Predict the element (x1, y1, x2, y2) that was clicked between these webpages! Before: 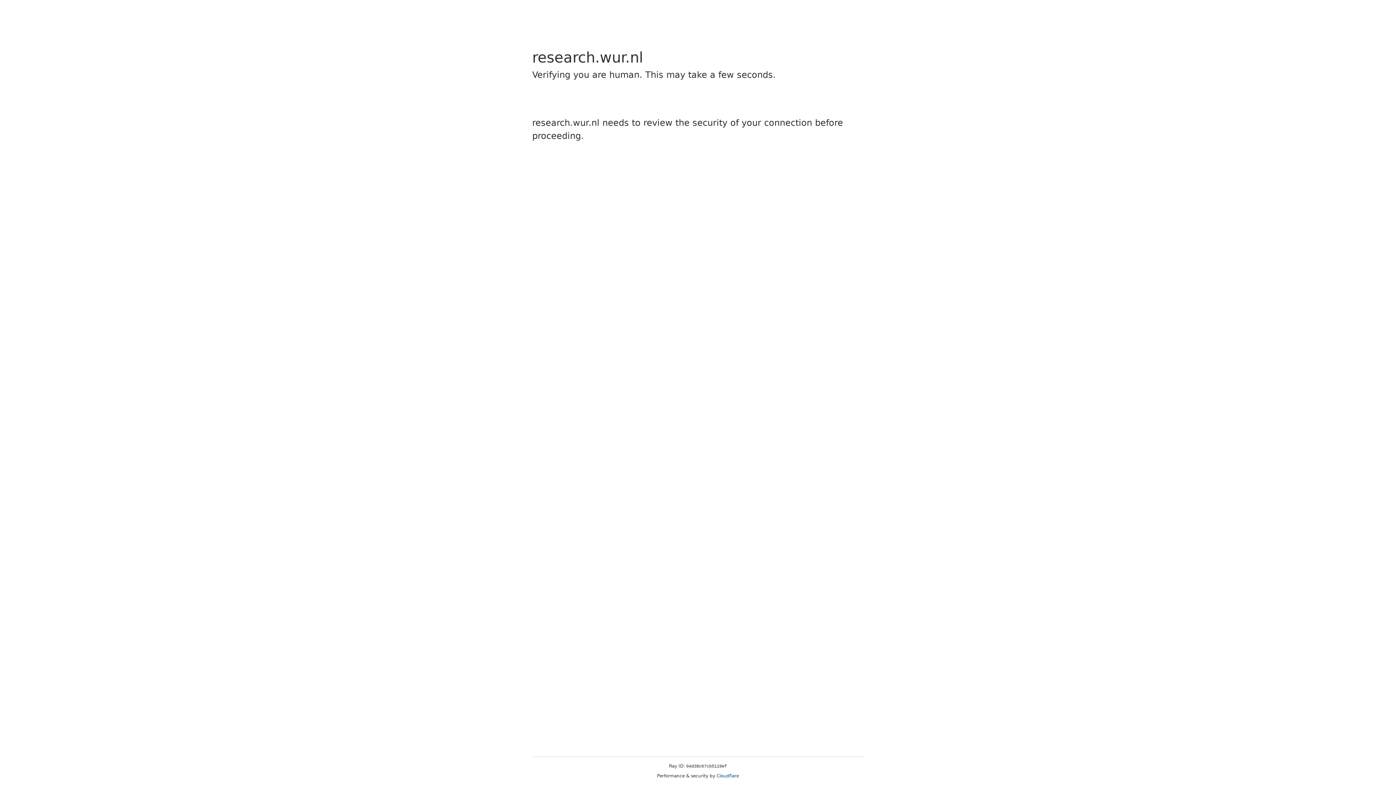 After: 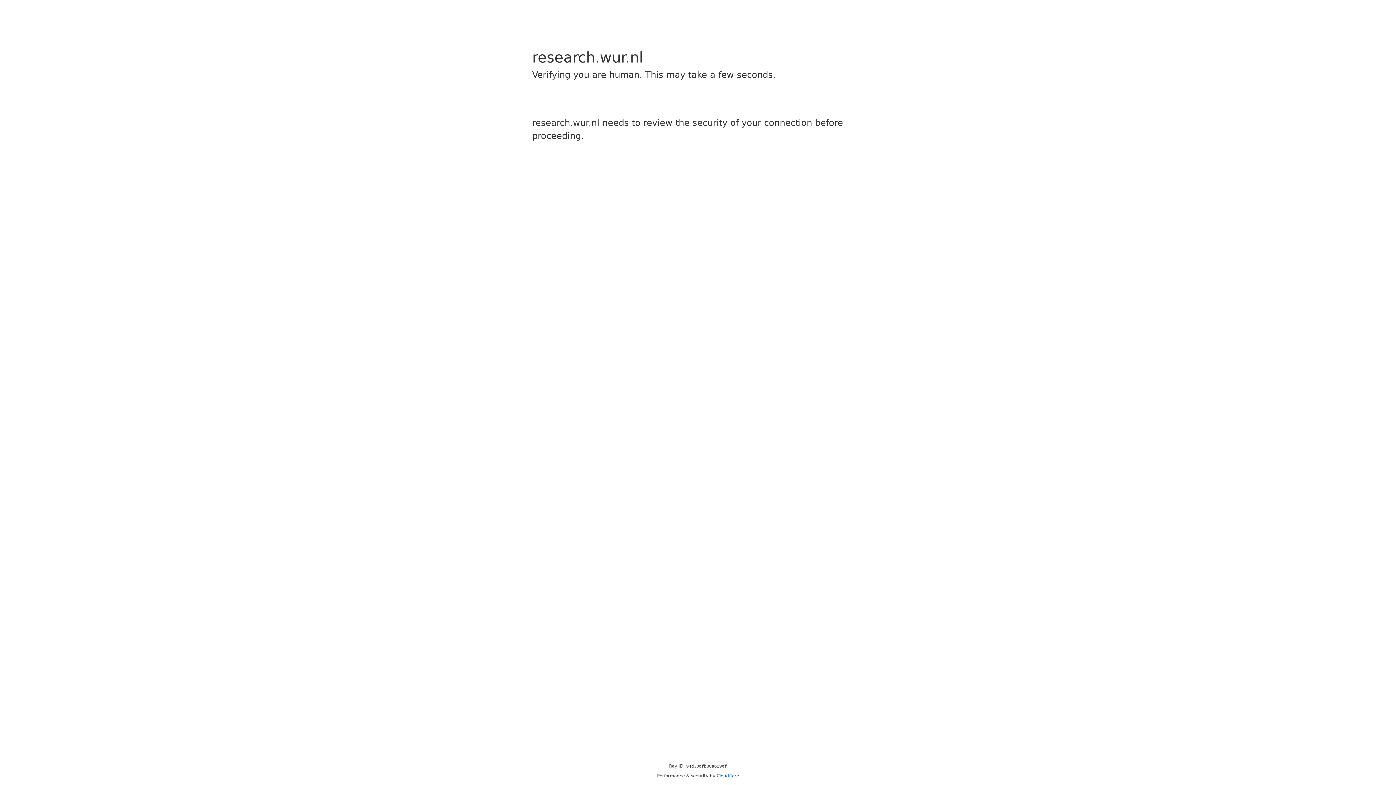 Action: bbox: (716, 773, 739, 778) label: Cloudflare